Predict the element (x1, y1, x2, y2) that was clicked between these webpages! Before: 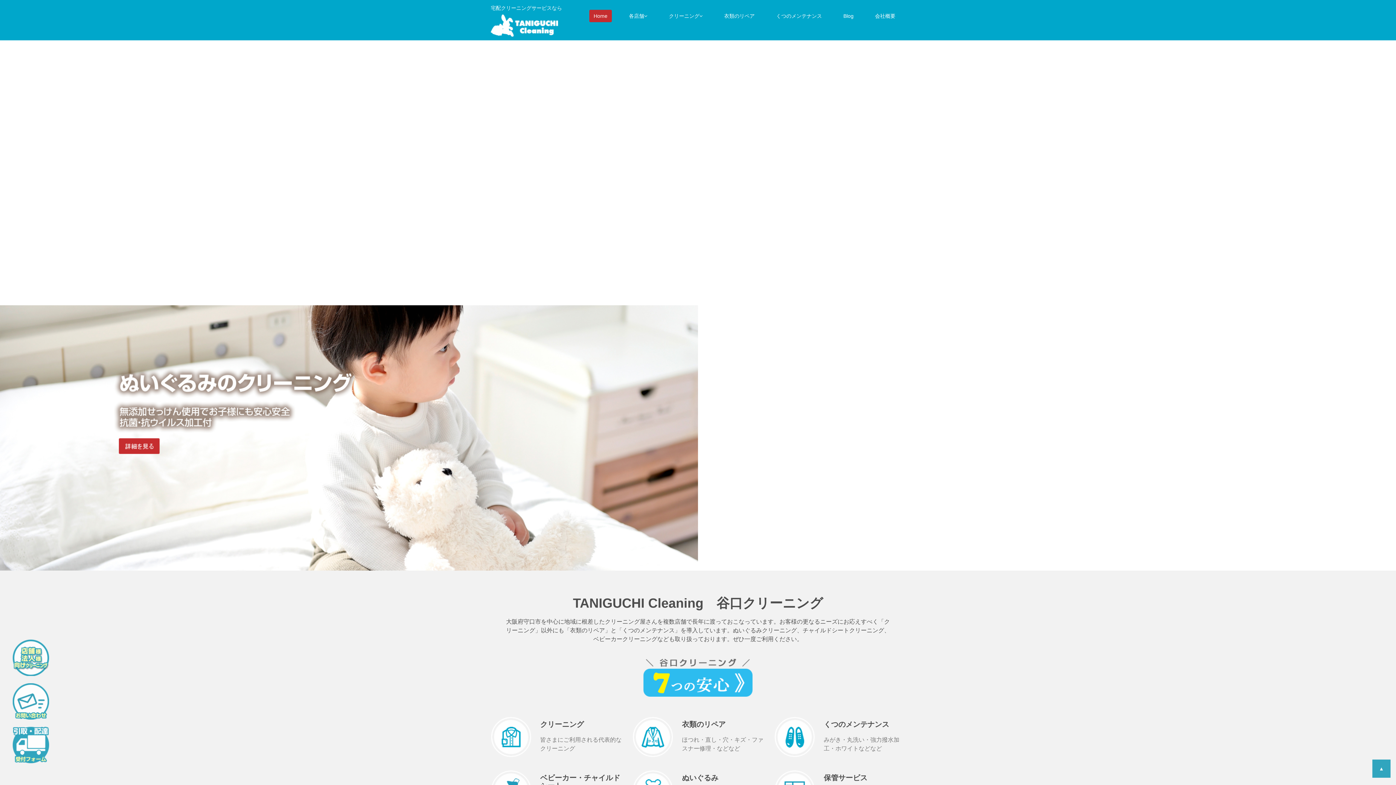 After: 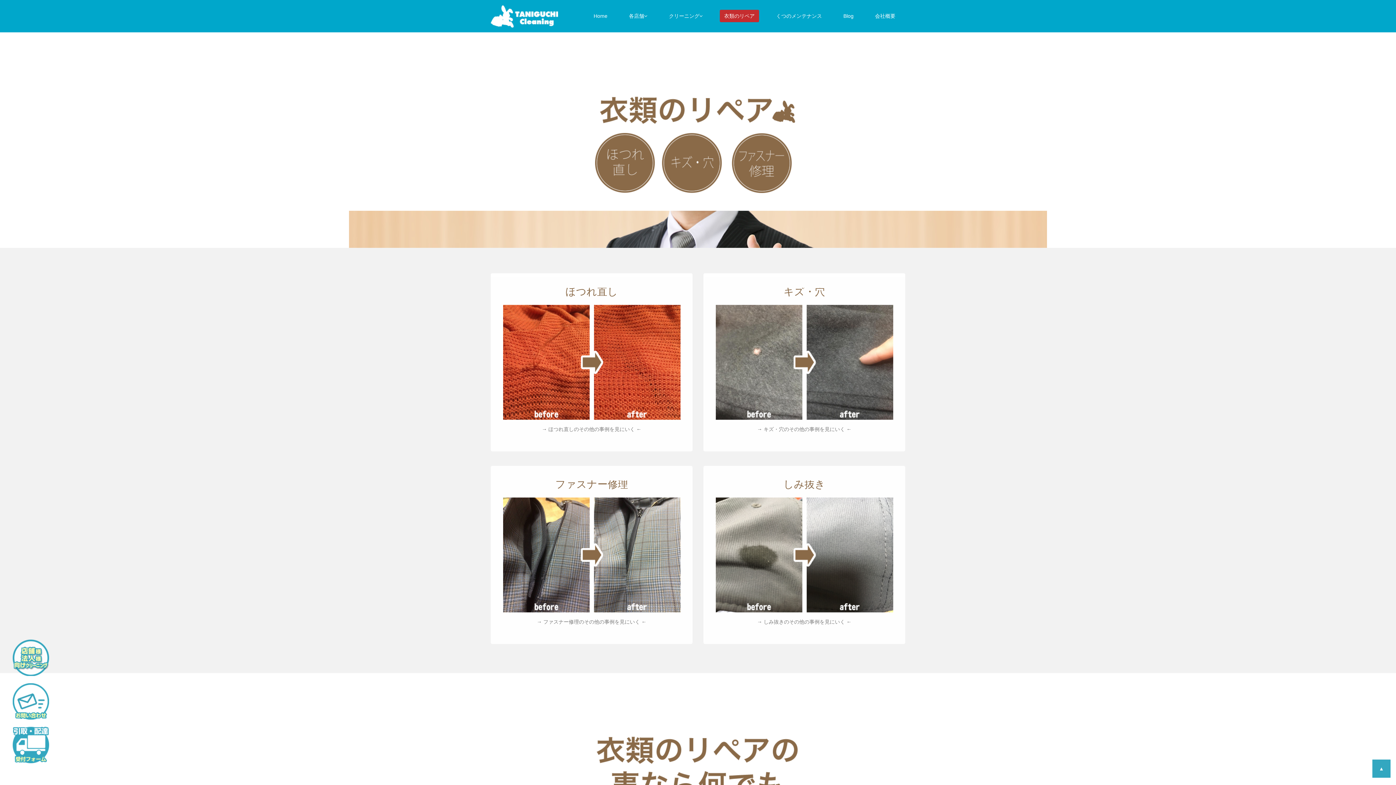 Action: label: 衣類のリペア bbox: (720, 9, 759, 22)